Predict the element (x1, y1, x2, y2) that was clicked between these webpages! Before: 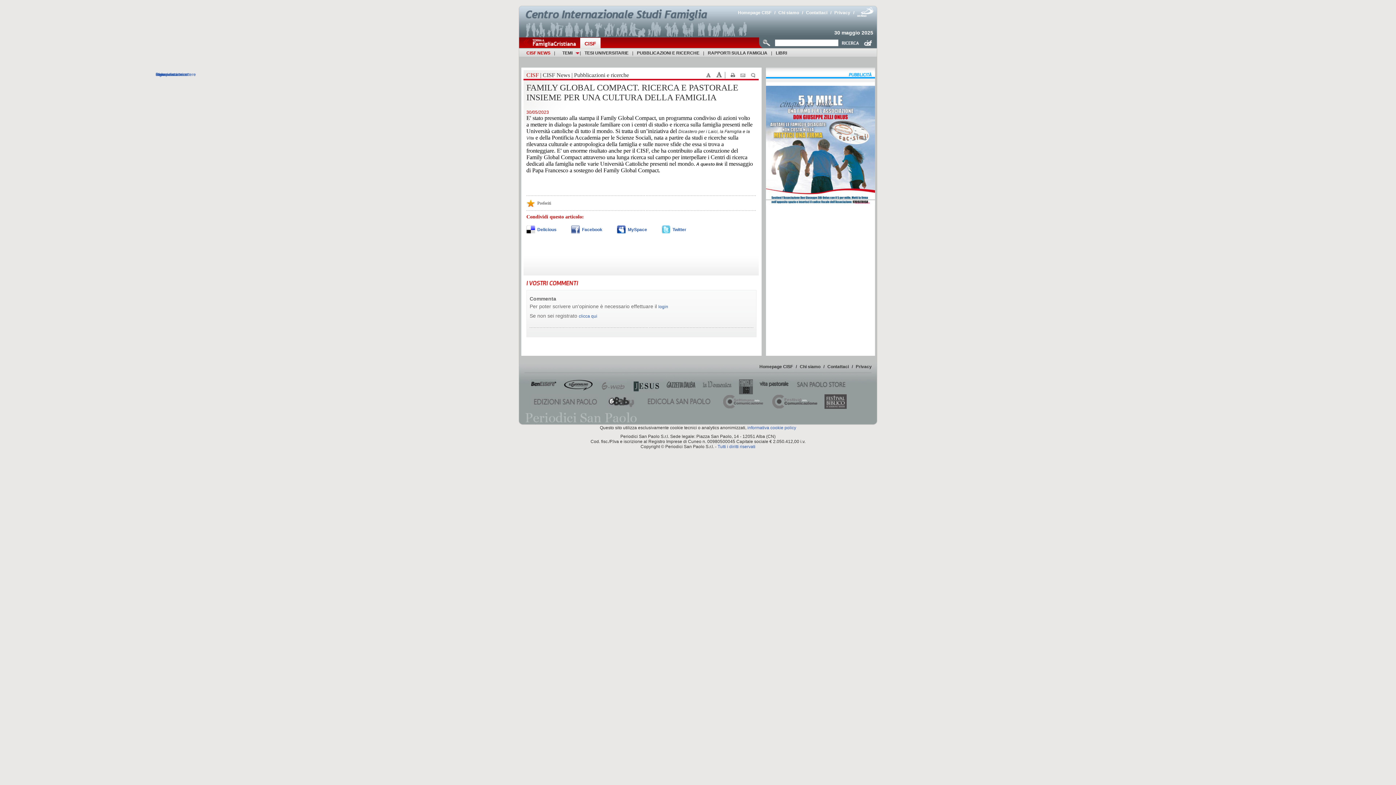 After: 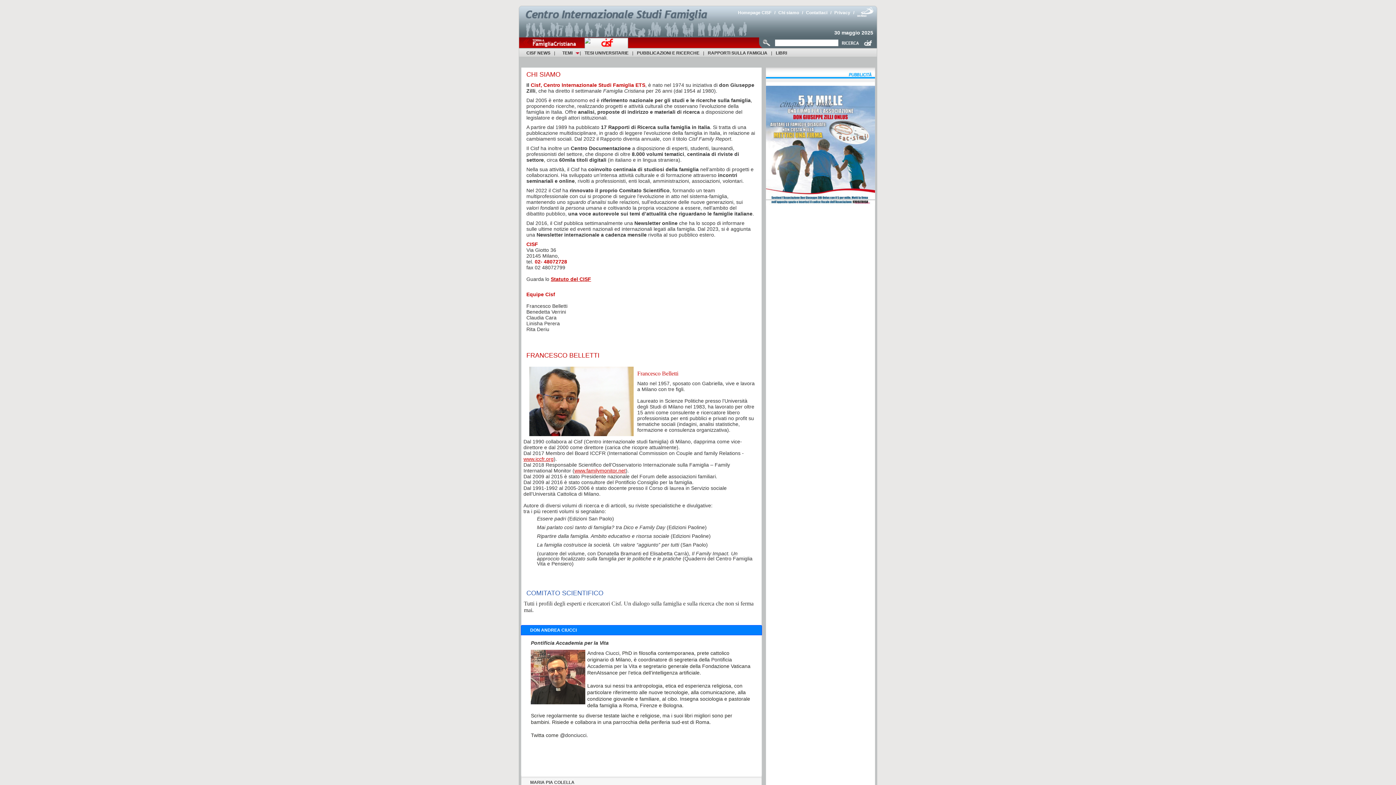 Action: label: Chi siamo bbox: (778, 10, 799, 15)